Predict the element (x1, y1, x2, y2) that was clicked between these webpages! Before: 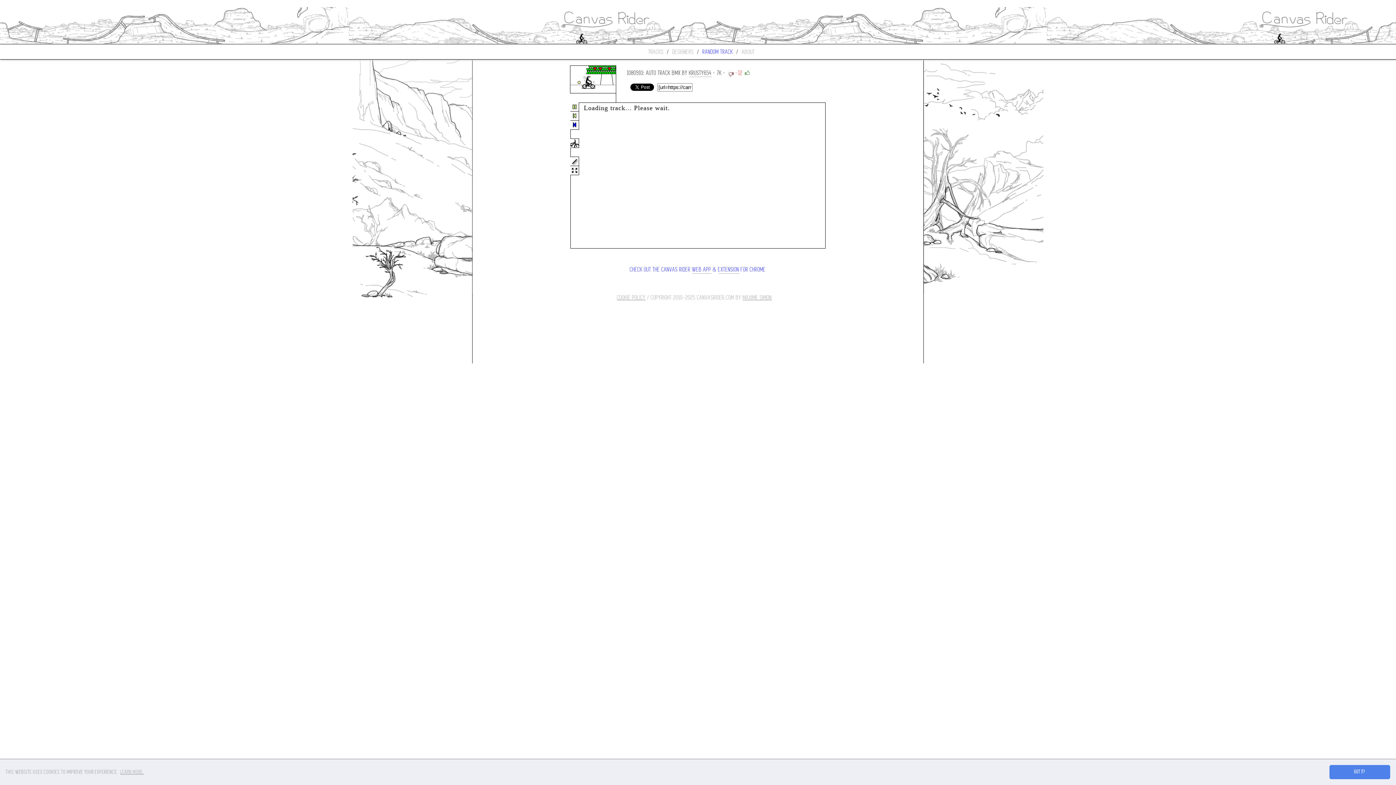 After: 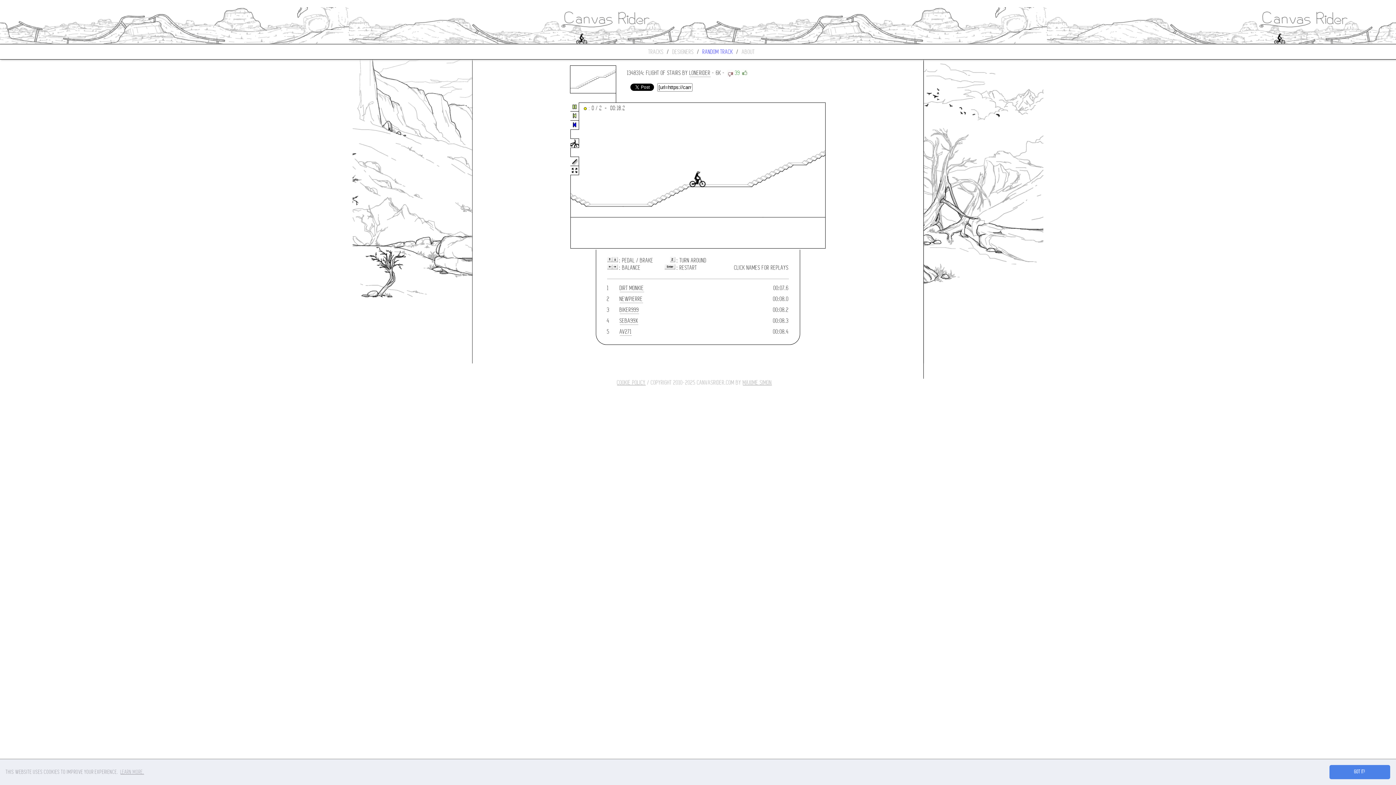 Action: label: RANDOM TRACK bbox: (702, 48, 733, 55)